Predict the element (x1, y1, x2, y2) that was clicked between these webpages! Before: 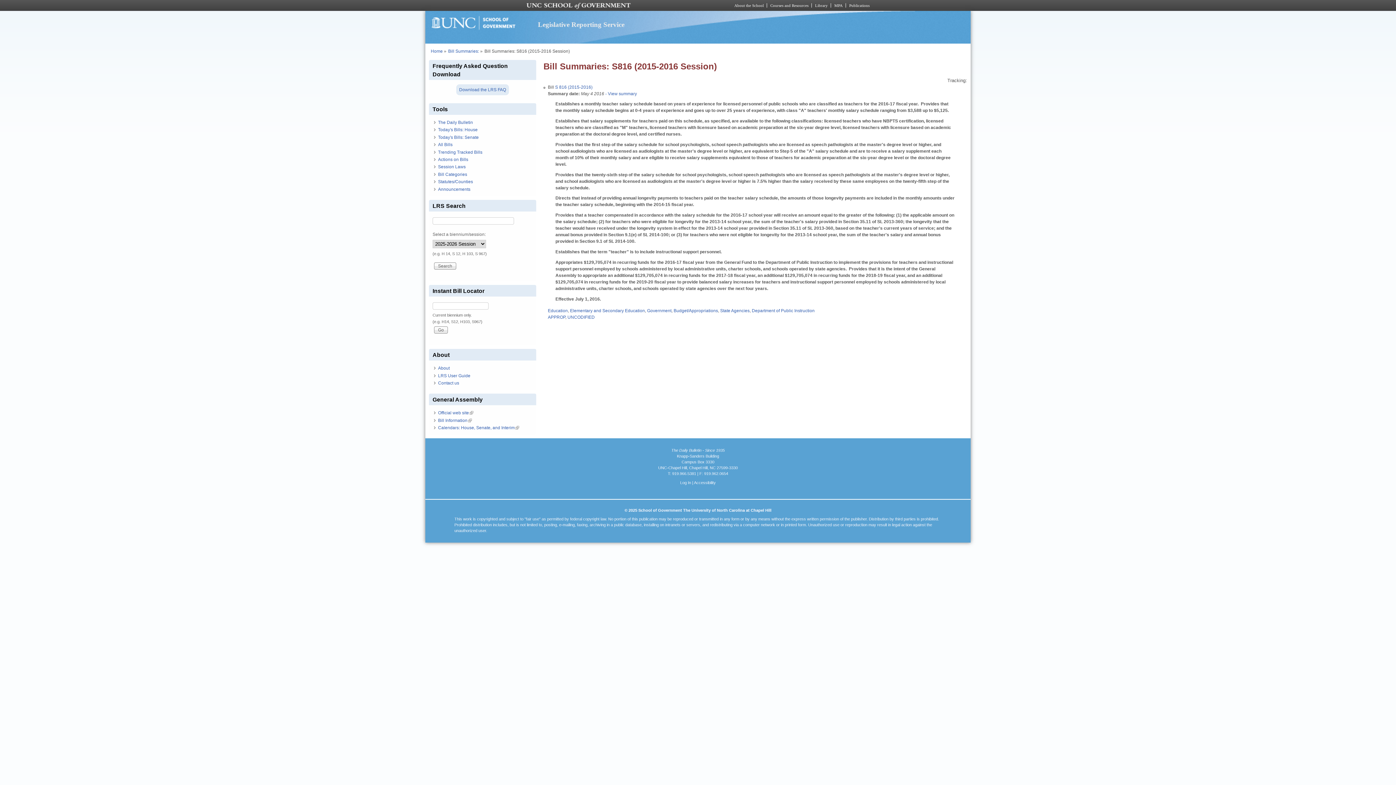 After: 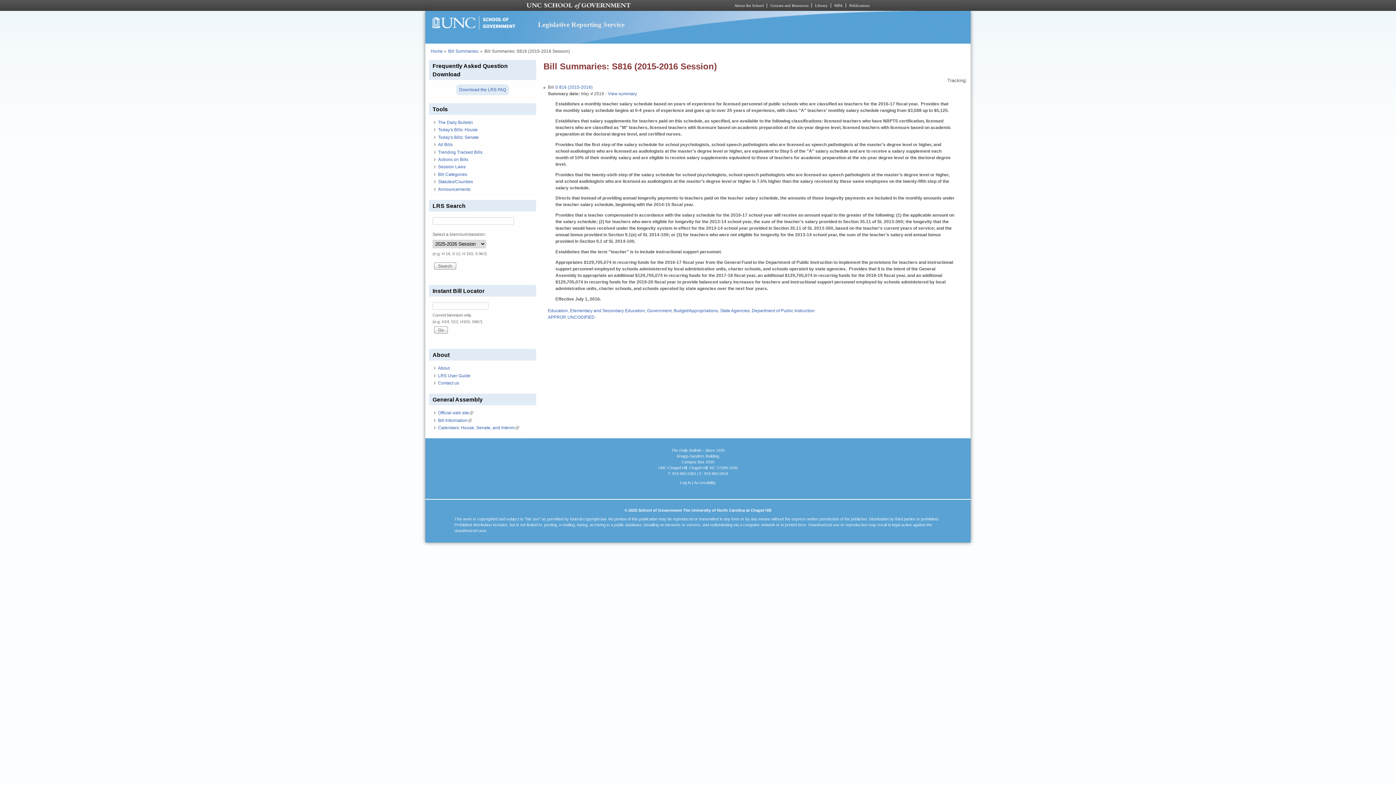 Action: bbox: (815, 3, 828, 7) label: Library